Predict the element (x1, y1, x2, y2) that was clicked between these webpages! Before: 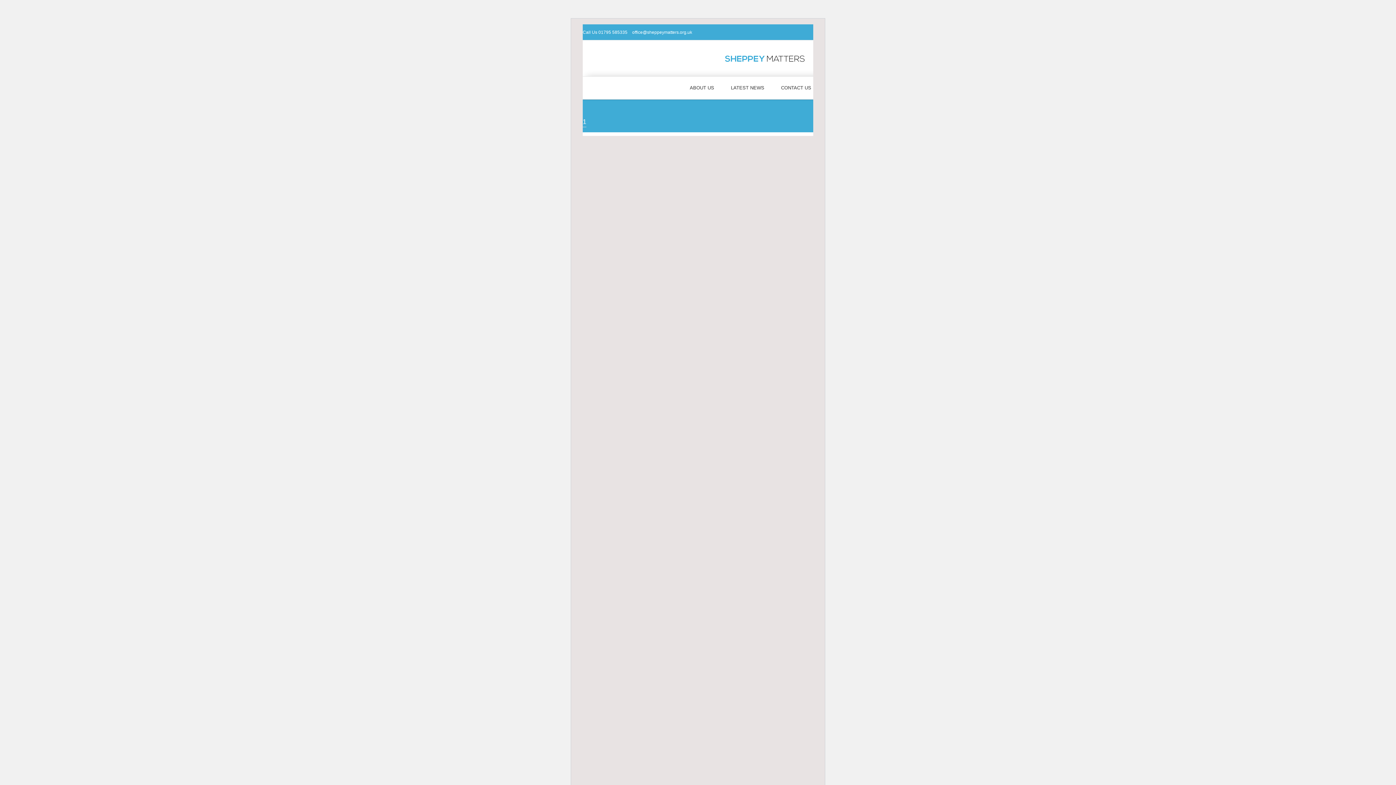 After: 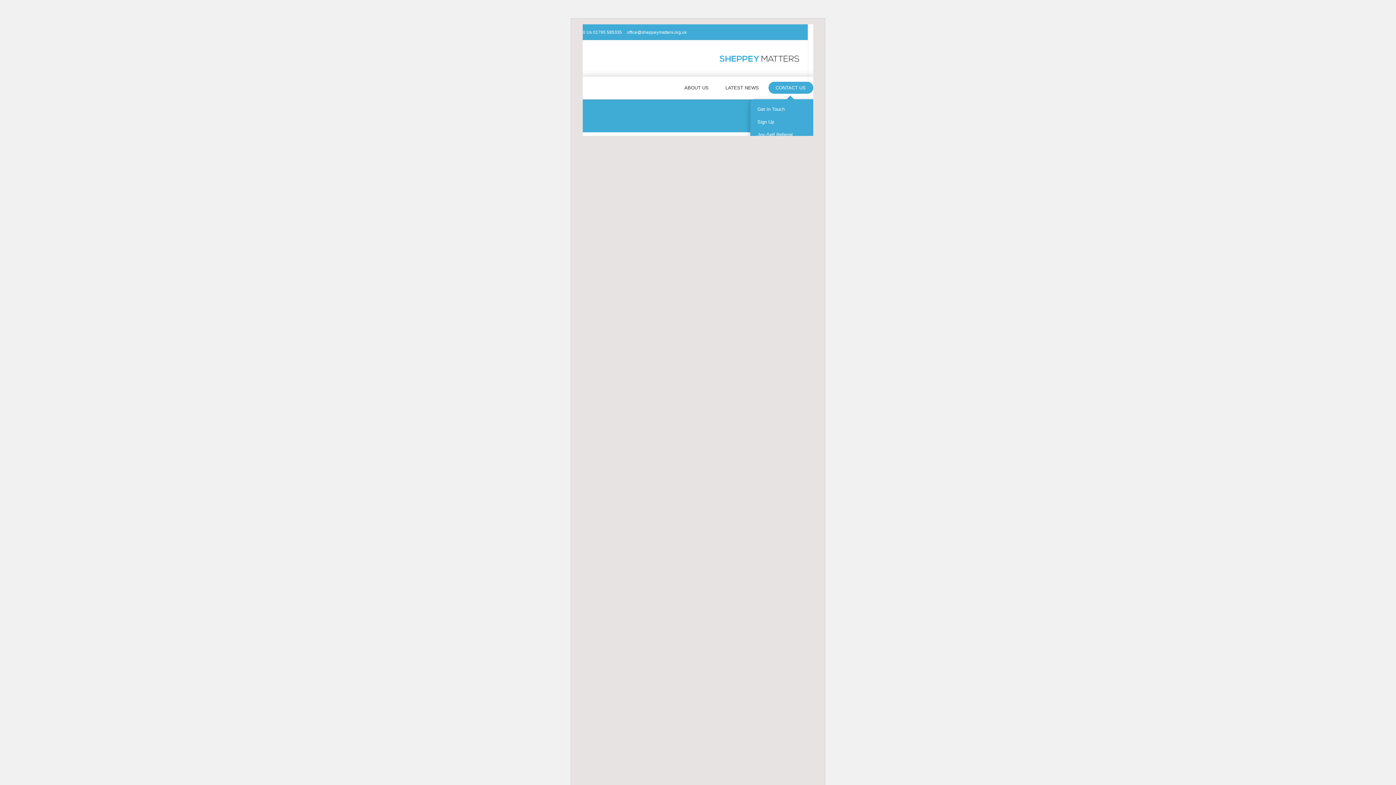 Action: label: CONTACT US bbox: (774, 81, 818, 93)